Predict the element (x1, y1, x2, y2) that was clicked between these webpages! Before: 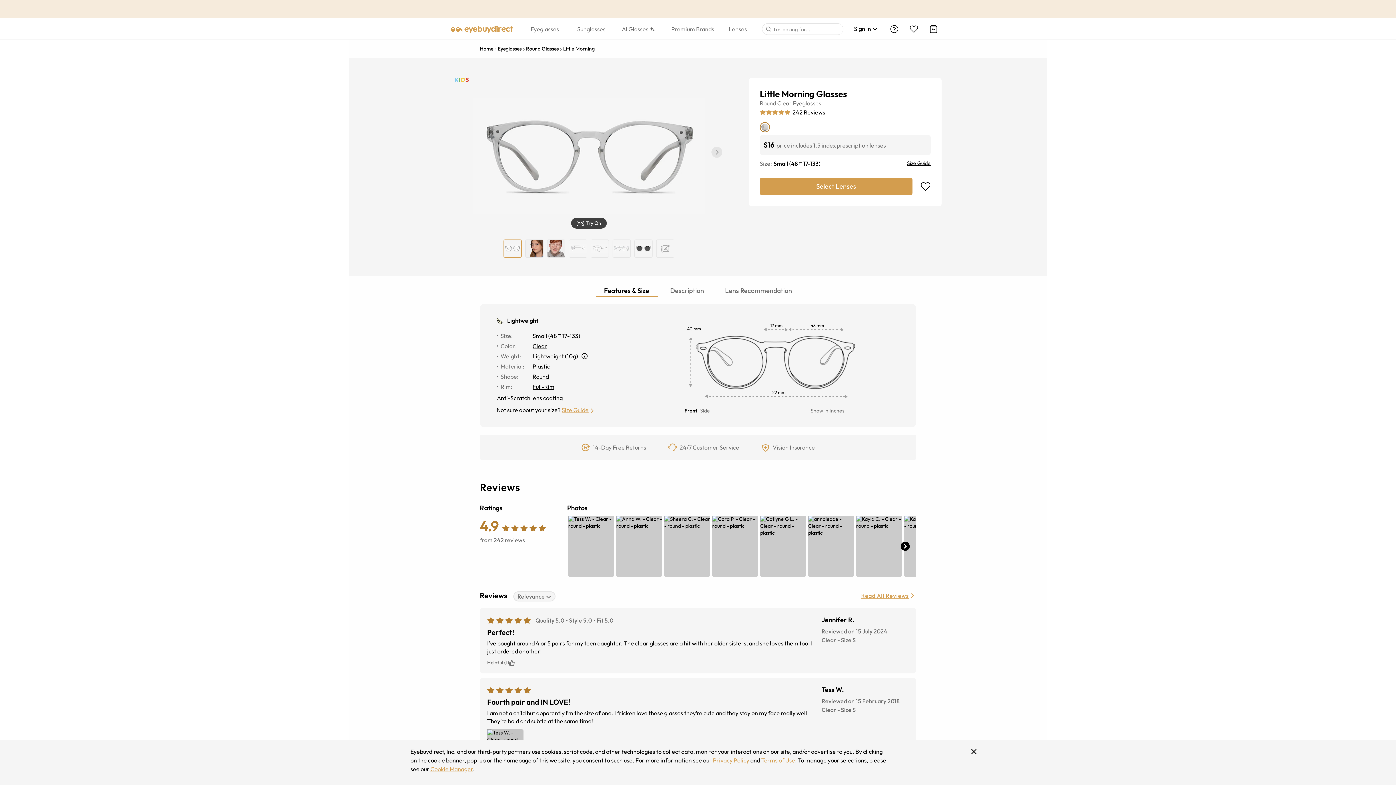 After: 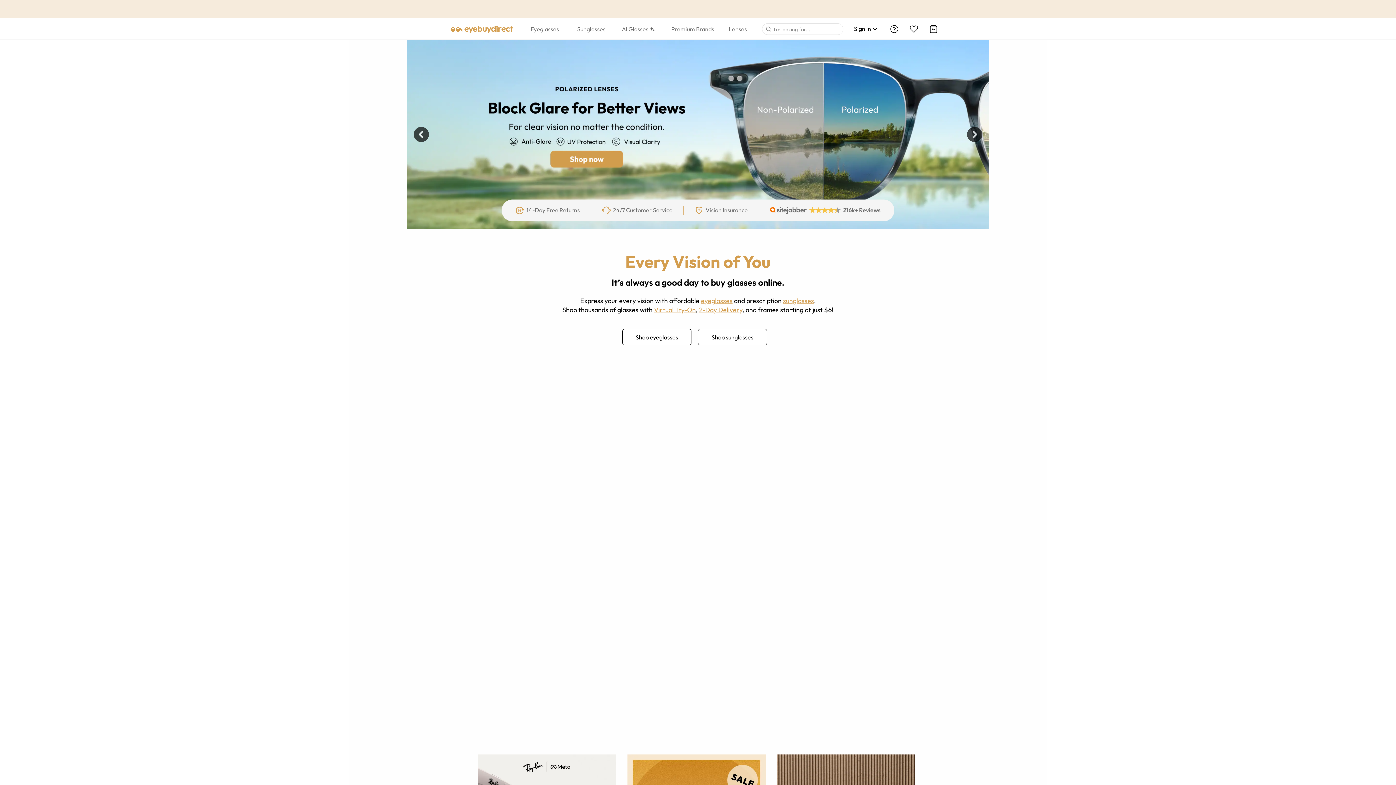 Action: bbox: (480, 45, 493, 52) label: Home